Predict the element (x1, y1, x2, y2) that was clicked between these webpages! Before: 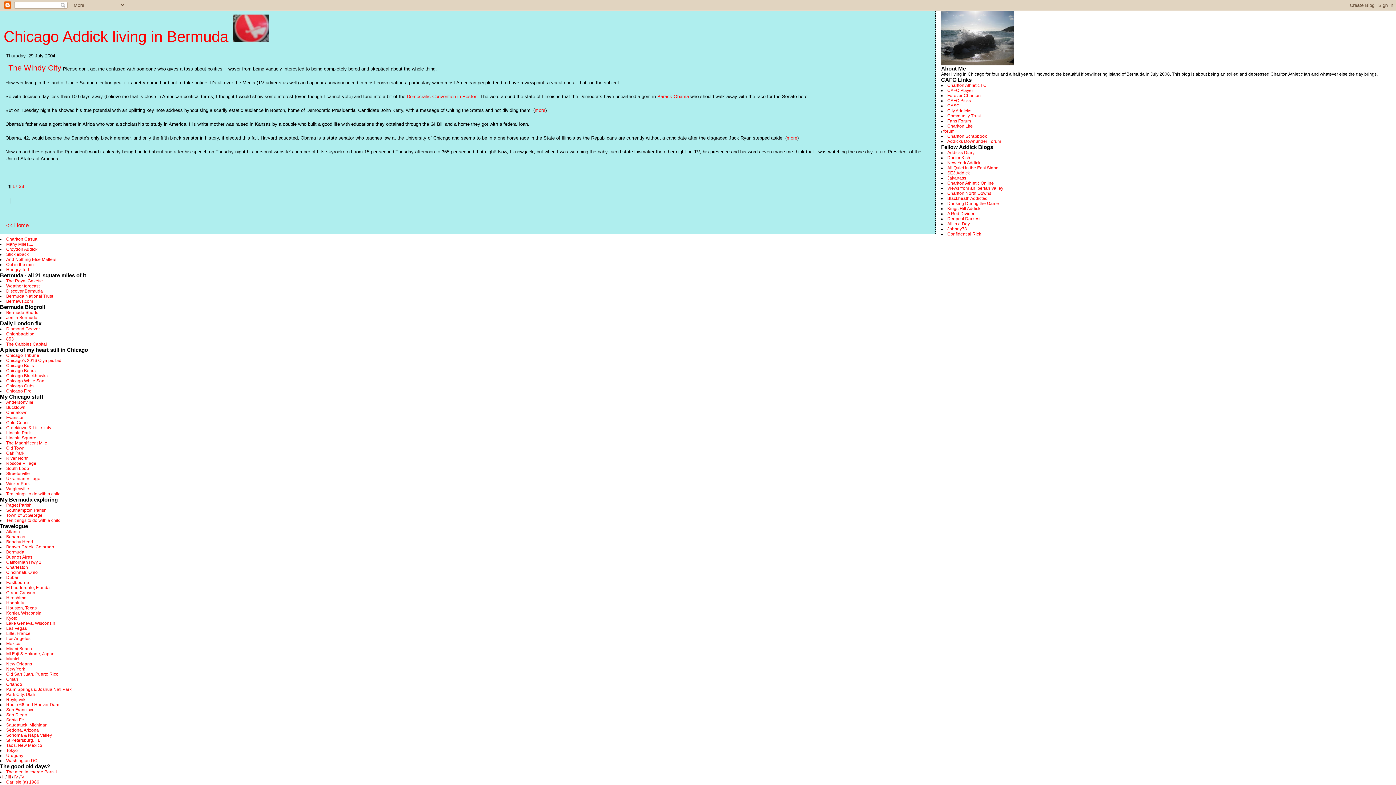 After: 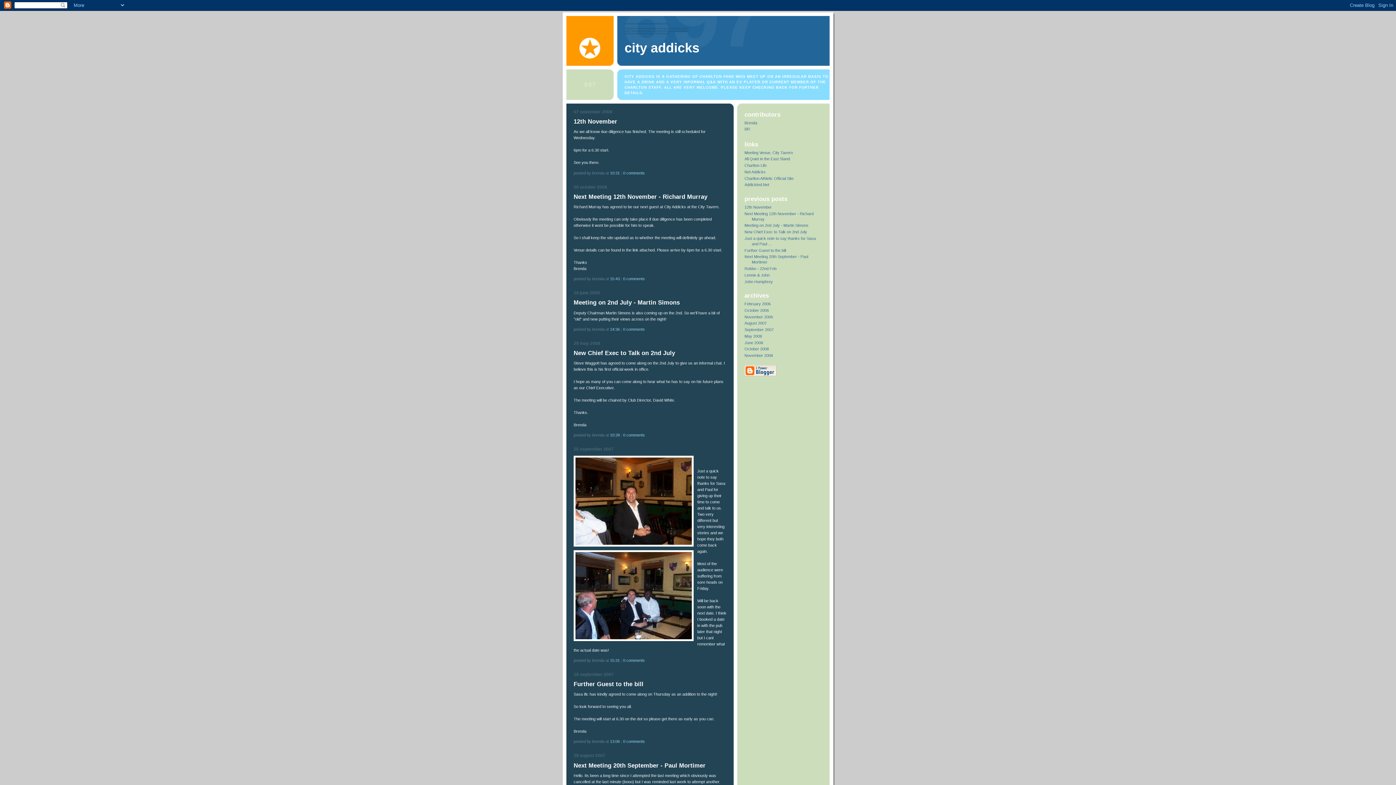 Action: label: City Addicks bbox: (947, 108, 971, 113)